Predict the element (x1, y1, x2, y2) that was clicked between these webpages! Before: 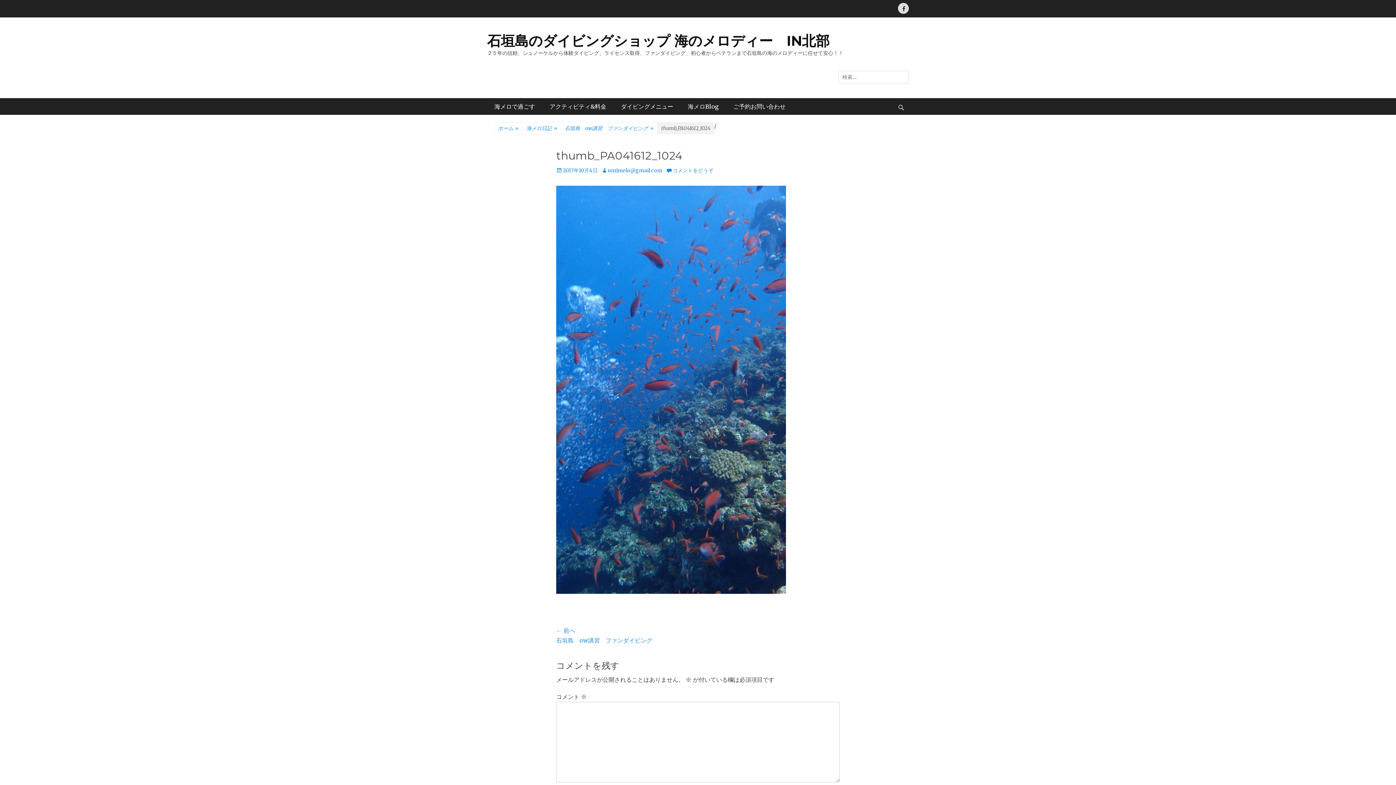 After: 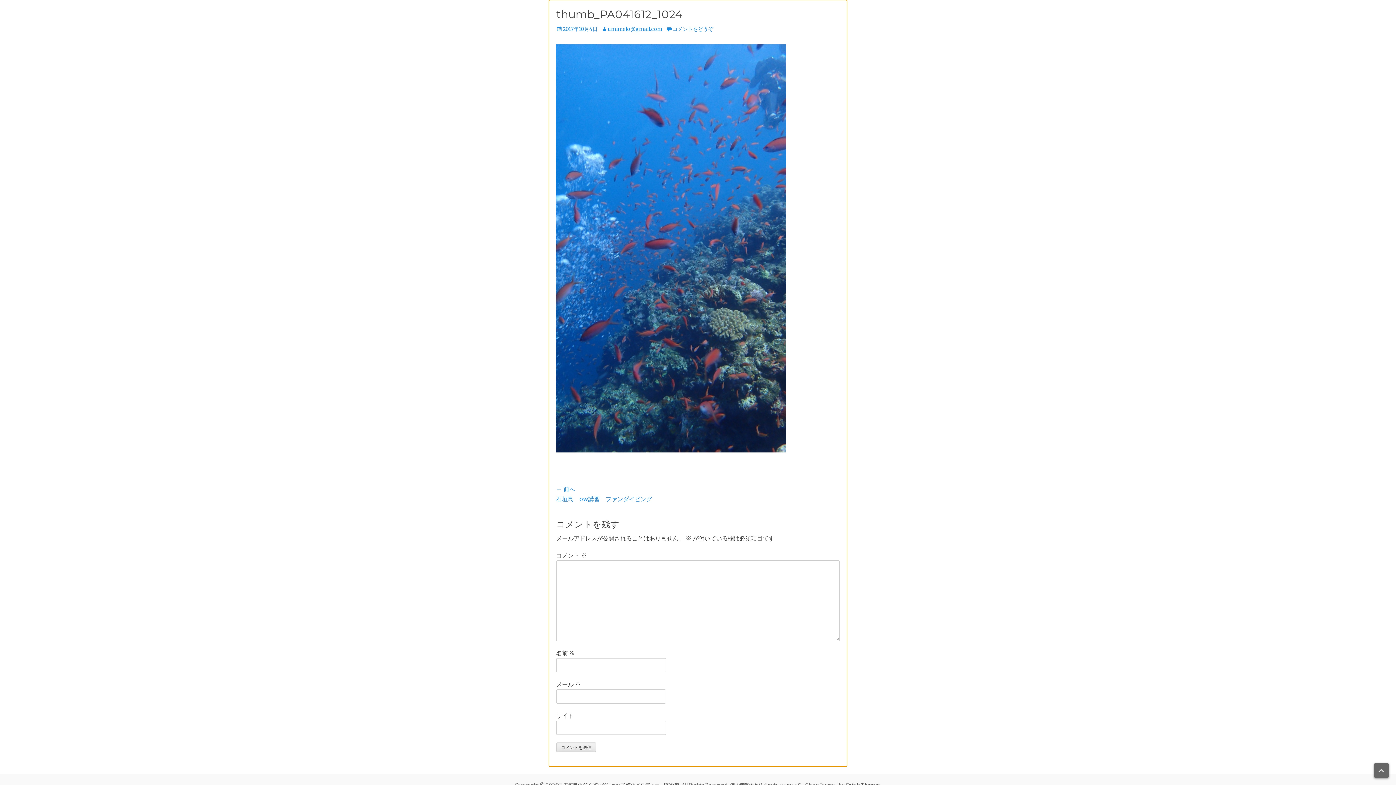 Action: label: 2017年10月4日 bbox: (556, 167, 597, 173)